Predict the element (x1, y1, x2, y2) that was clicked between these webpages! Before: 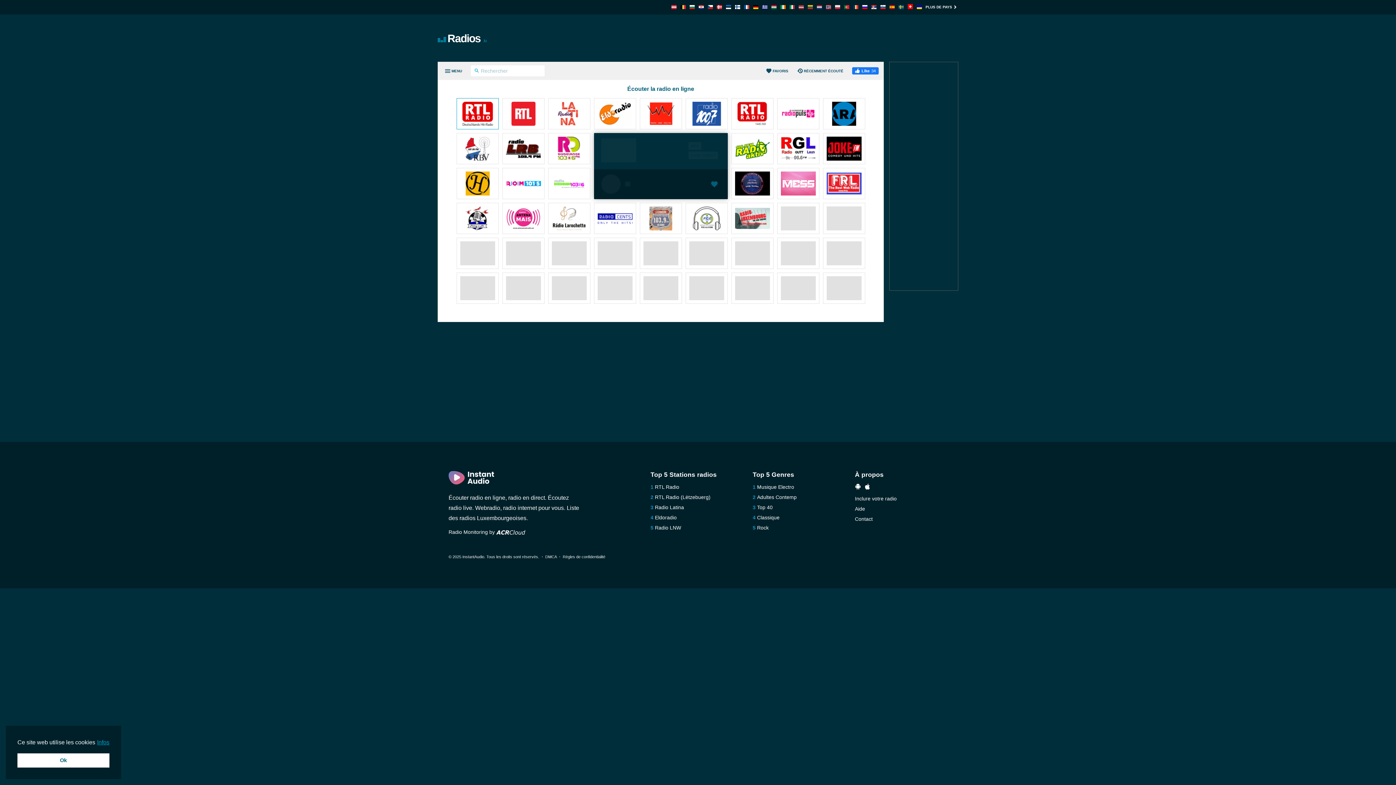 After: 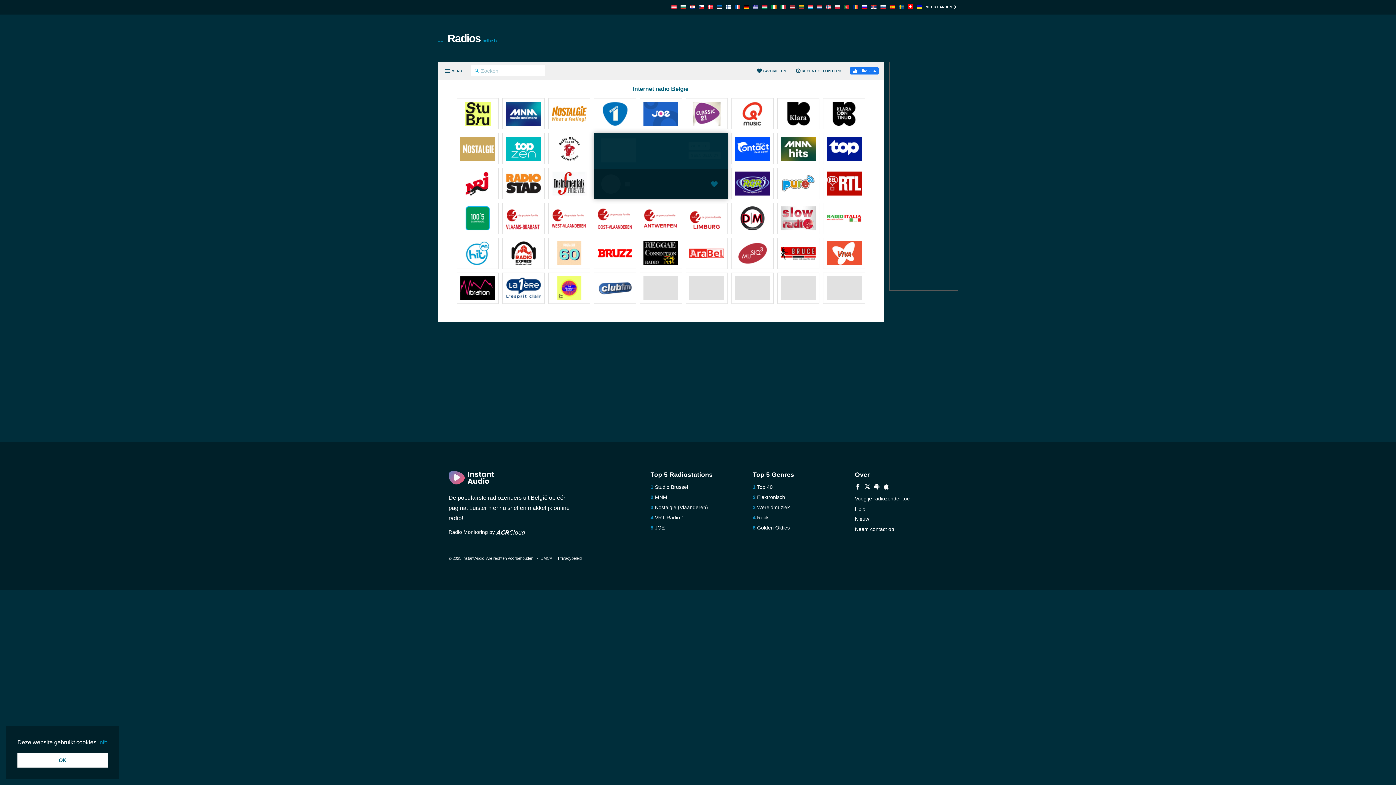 Action: bbox: (680, 4, 685, 10)